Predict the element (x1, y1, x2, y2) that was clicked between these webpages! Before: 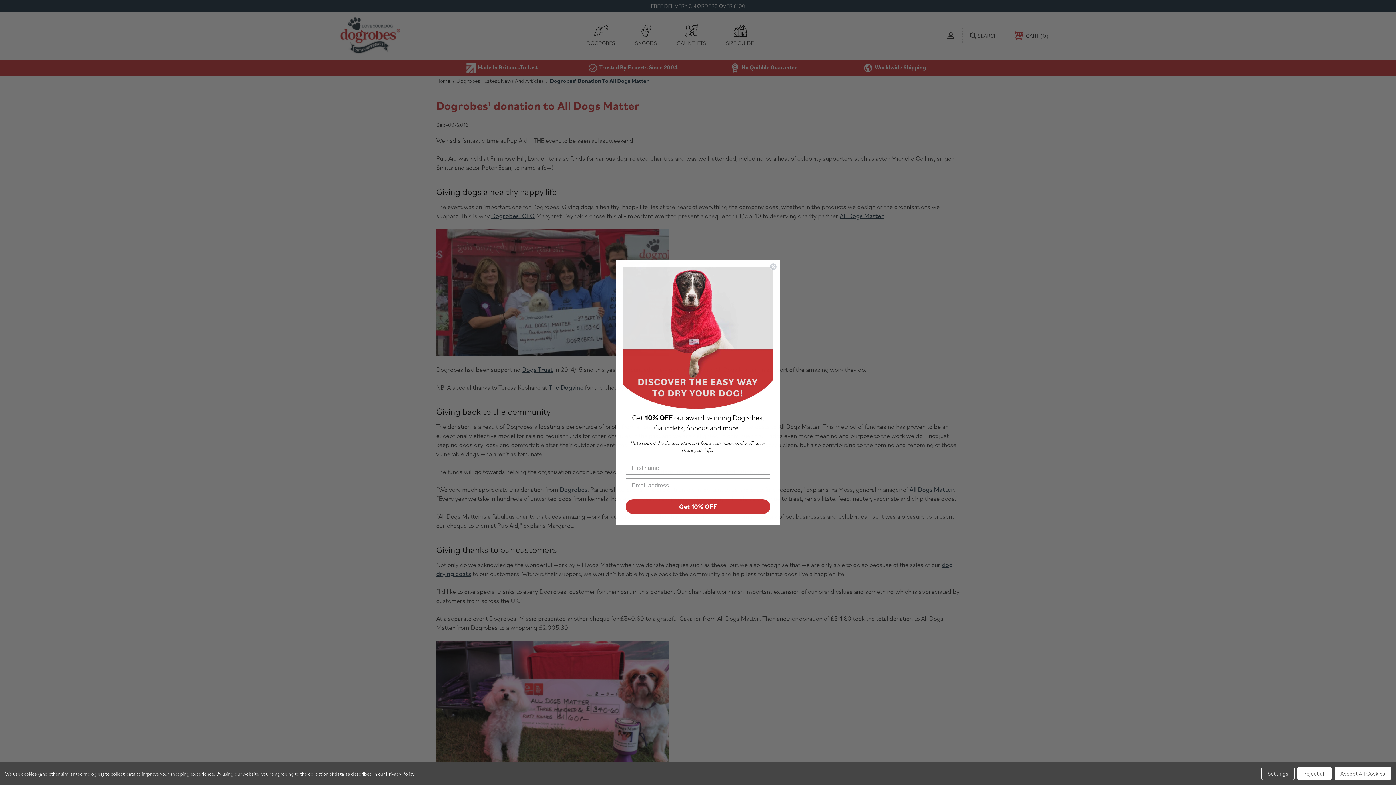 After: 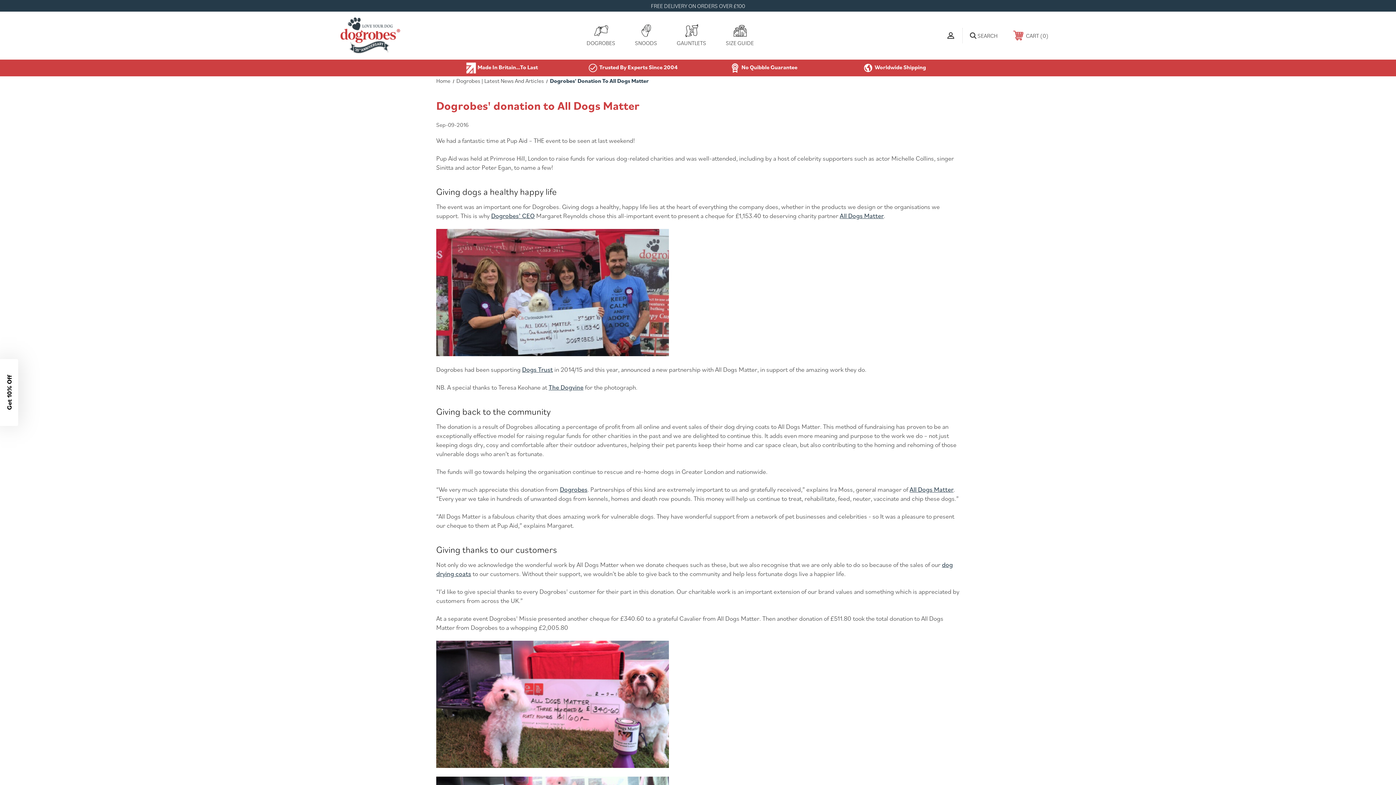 Action: label: Accept All Cookies bbox: (1334, 767, 1391, 780)